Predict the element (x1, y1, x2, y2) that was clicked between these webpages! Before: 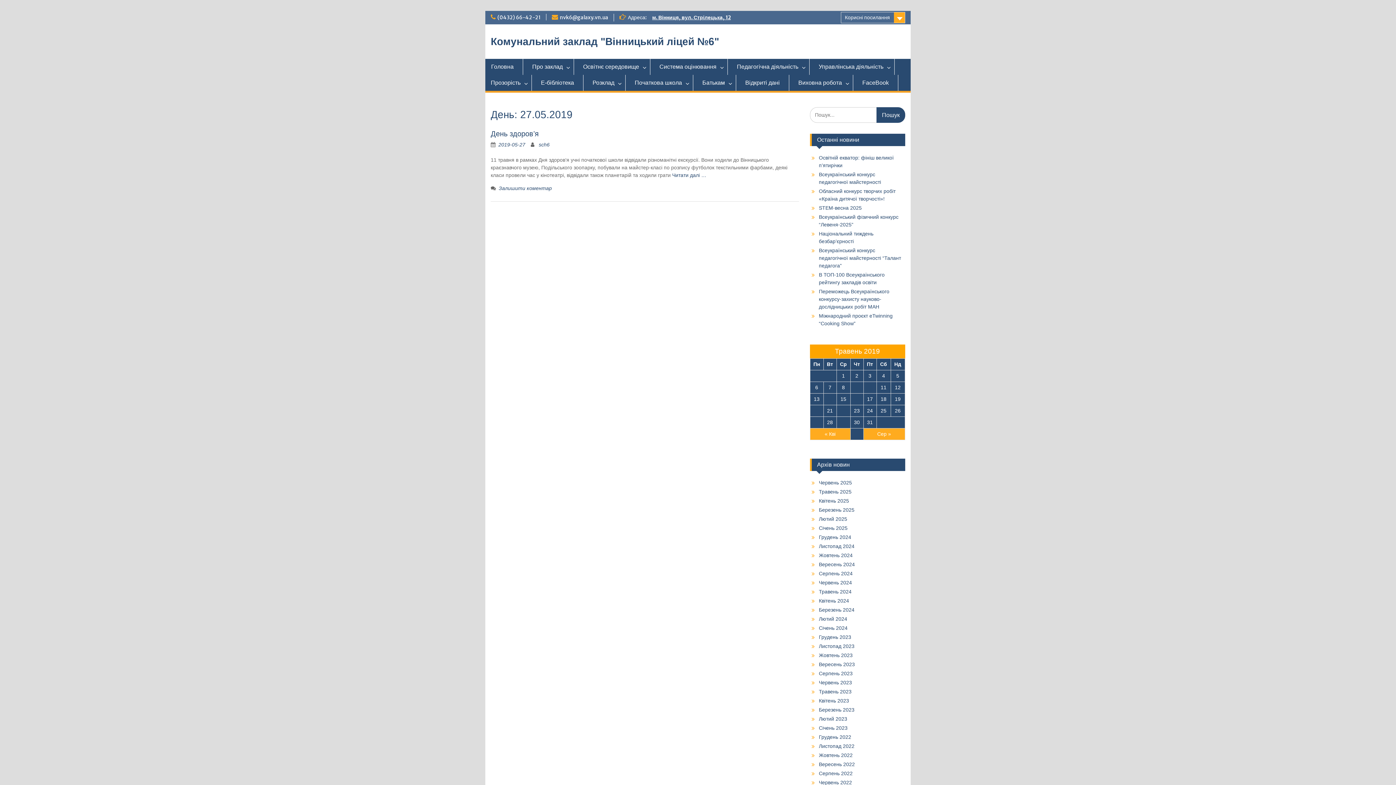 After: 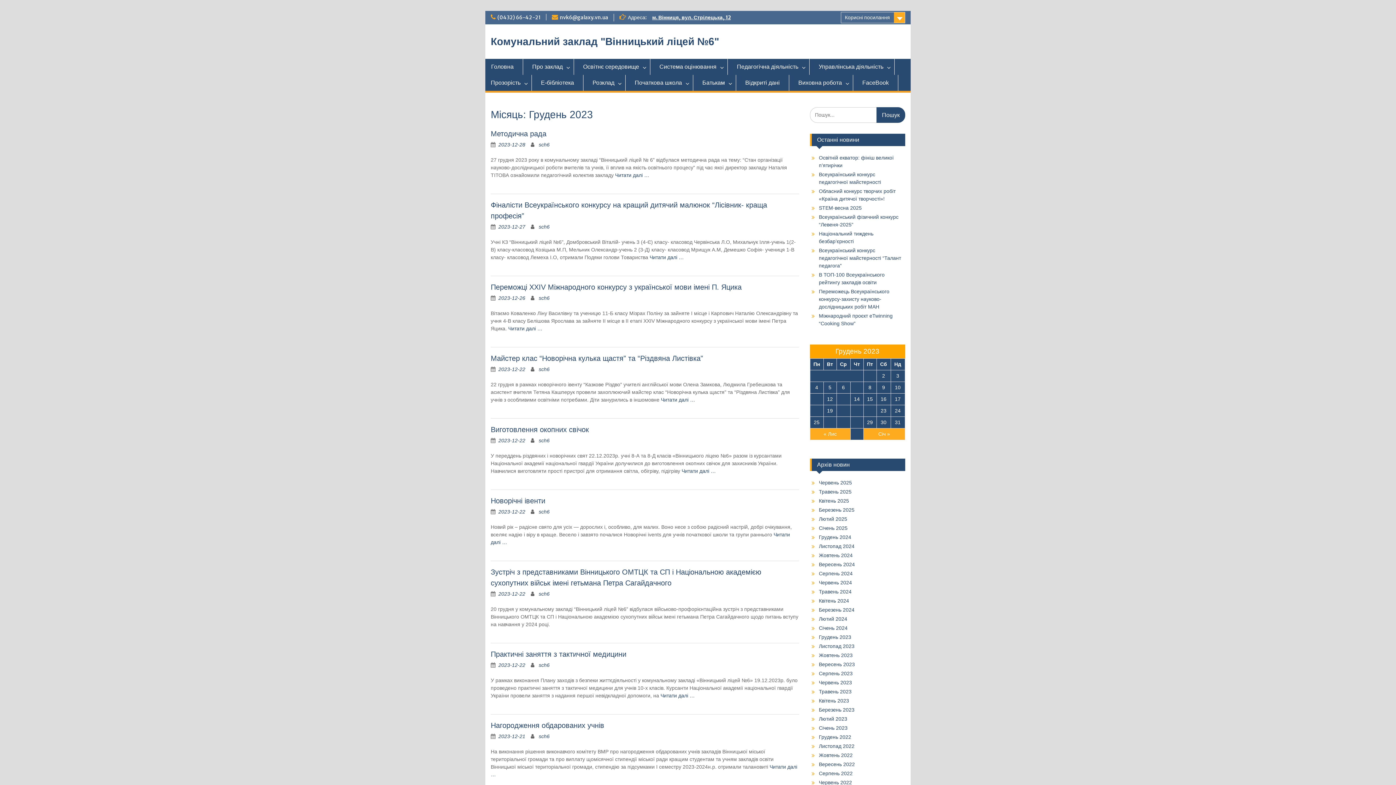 Action: label: Грудень 2023 bbox: (819, 634, 851, 640)